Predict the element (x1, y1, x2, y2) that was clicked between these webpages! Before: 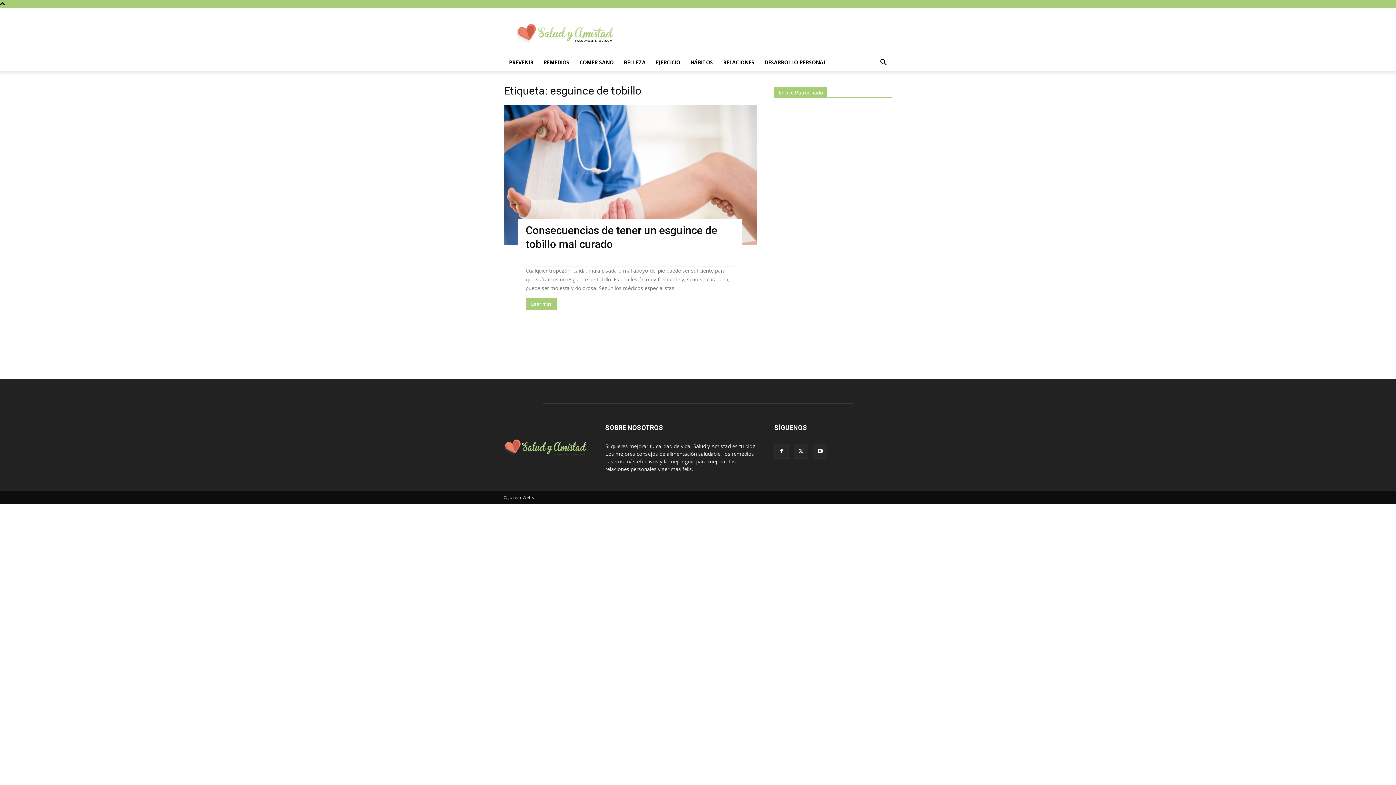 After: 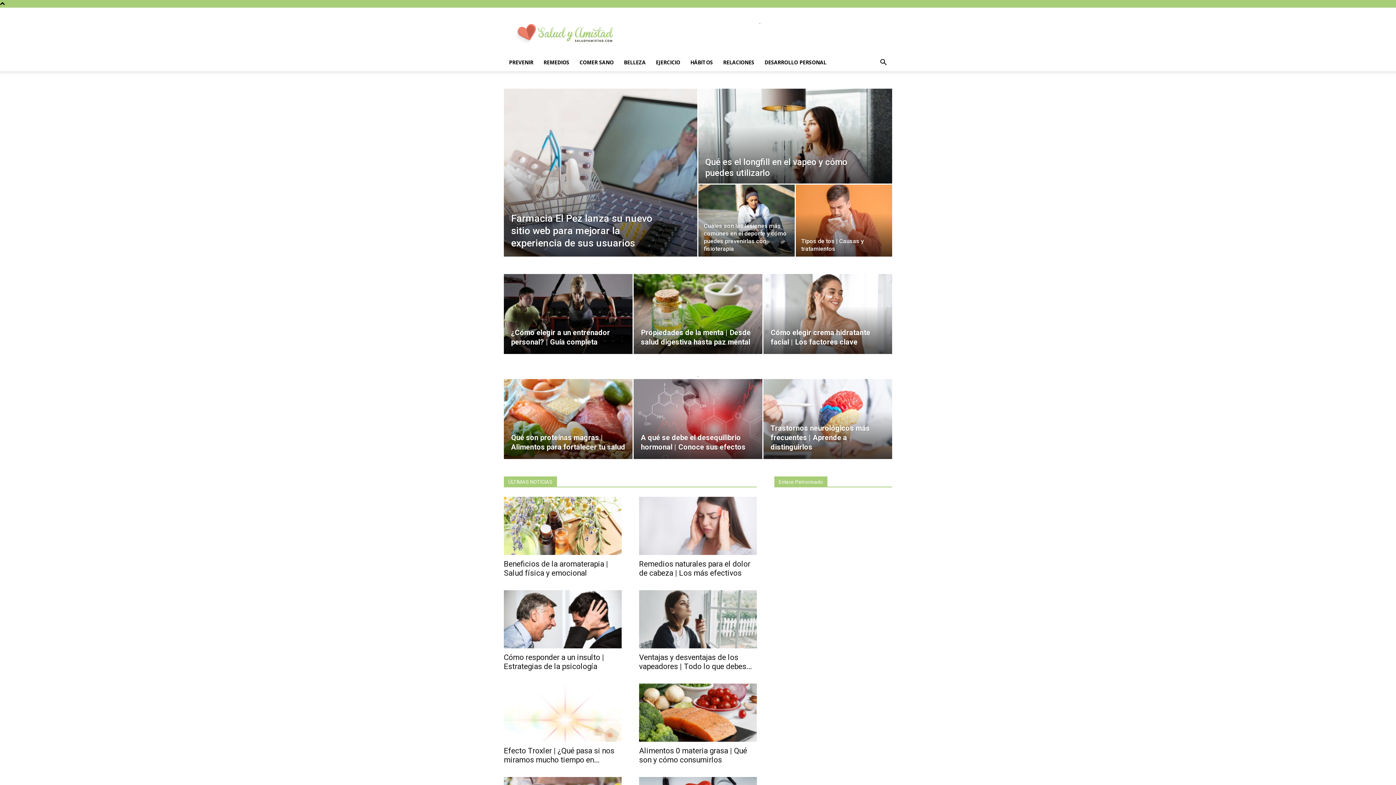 Action: bbox: (504, 457, 588, 463)